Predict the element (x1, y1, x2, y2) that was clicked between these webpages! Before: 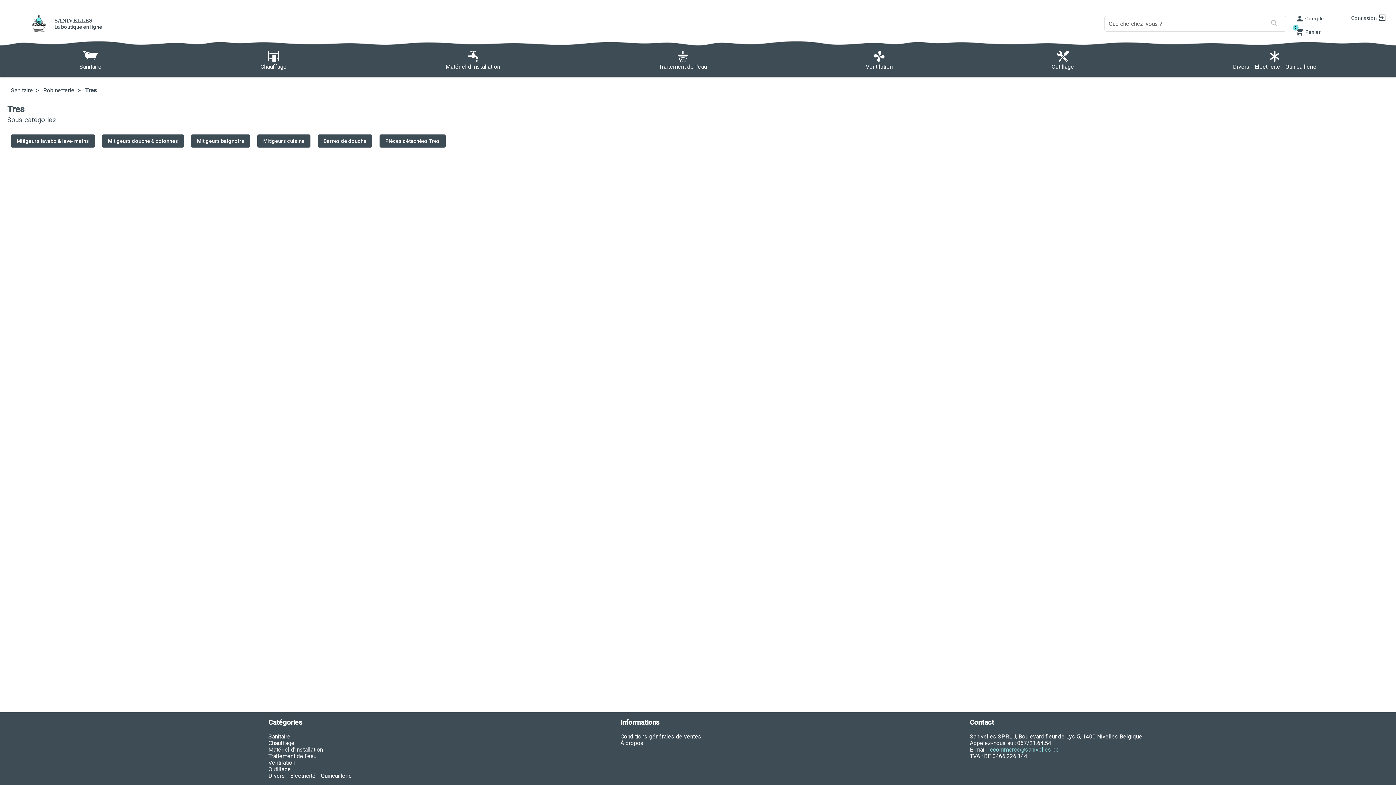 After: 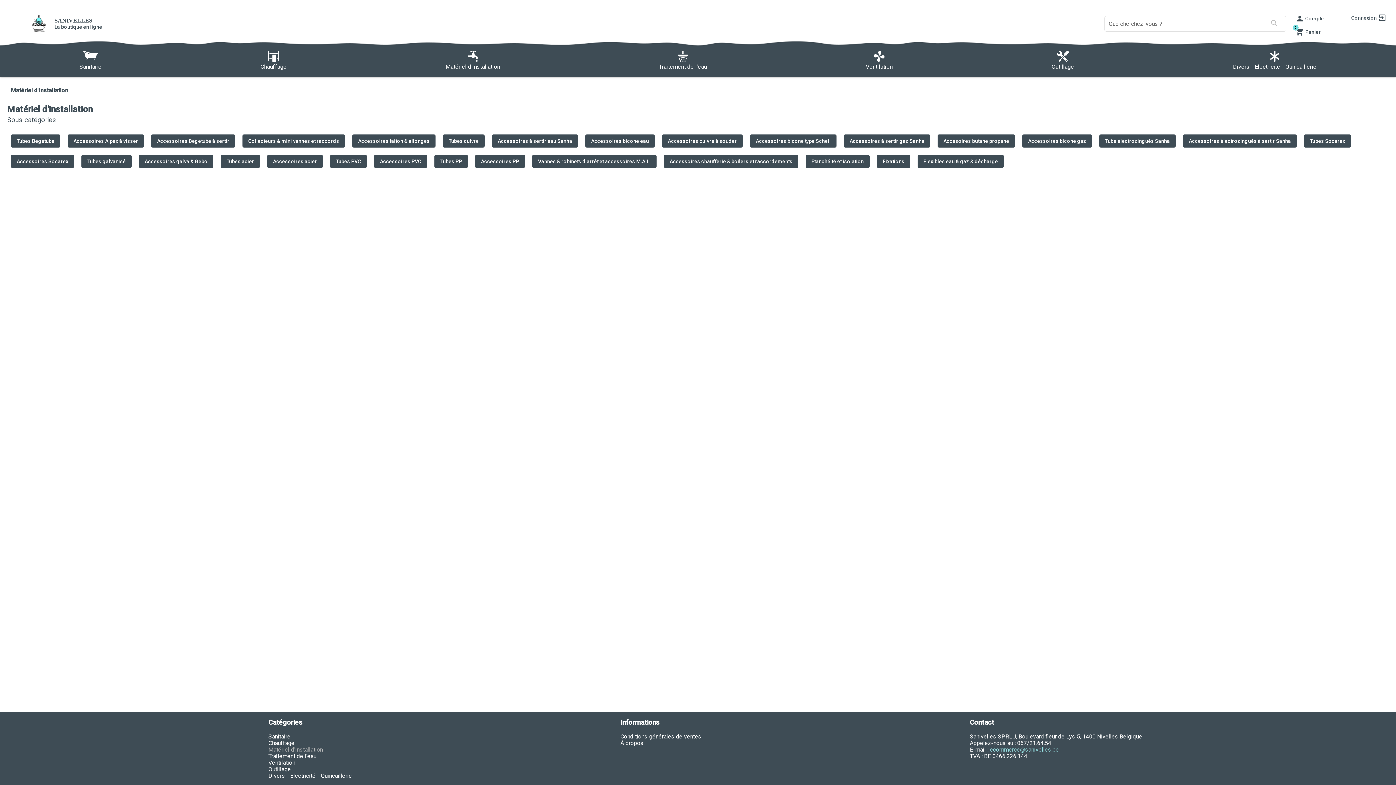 Action: label: Matériel d'installation bbox: (268, 746, 323, 753)